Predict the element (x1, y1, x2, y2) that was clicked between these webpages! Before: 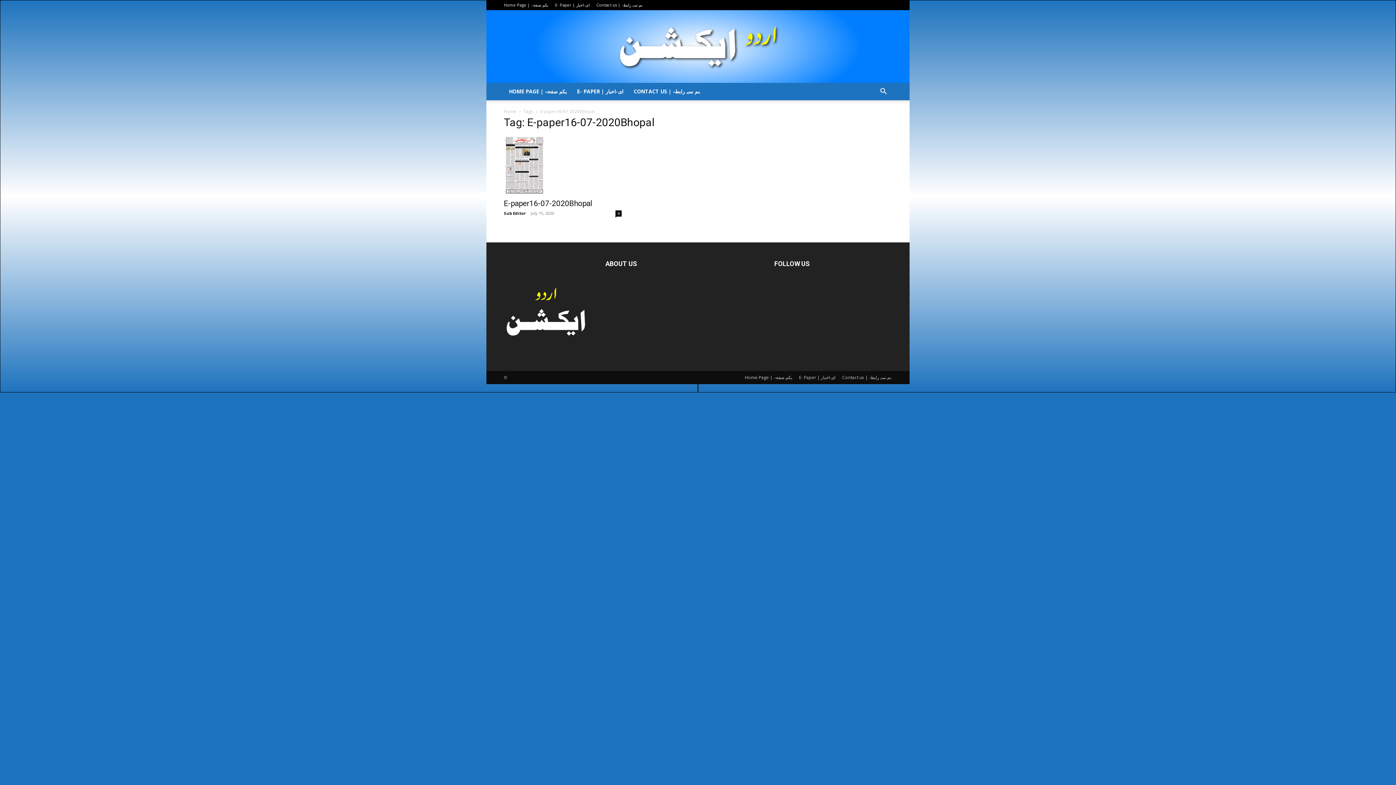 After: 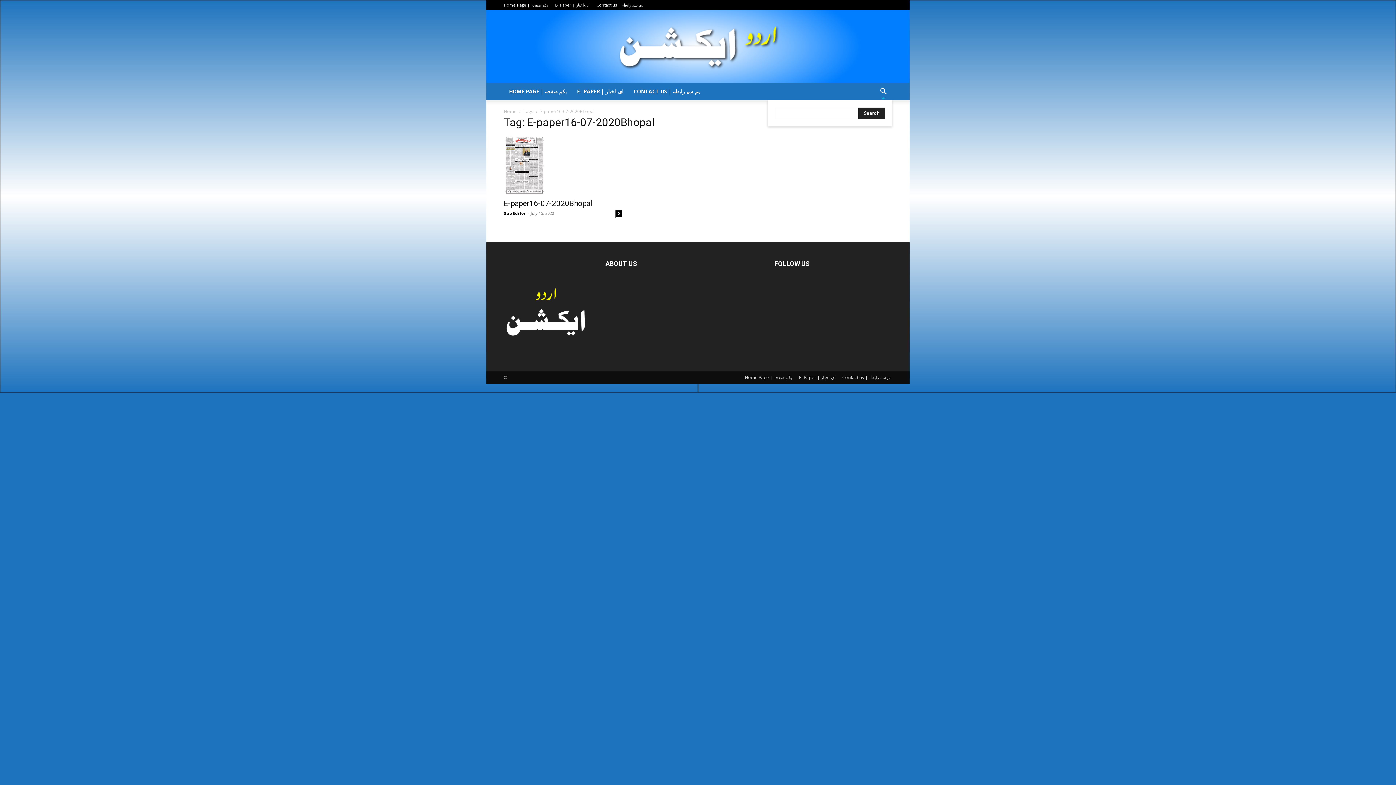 Action: bbox: (874, 88, 892, 95) label: Search